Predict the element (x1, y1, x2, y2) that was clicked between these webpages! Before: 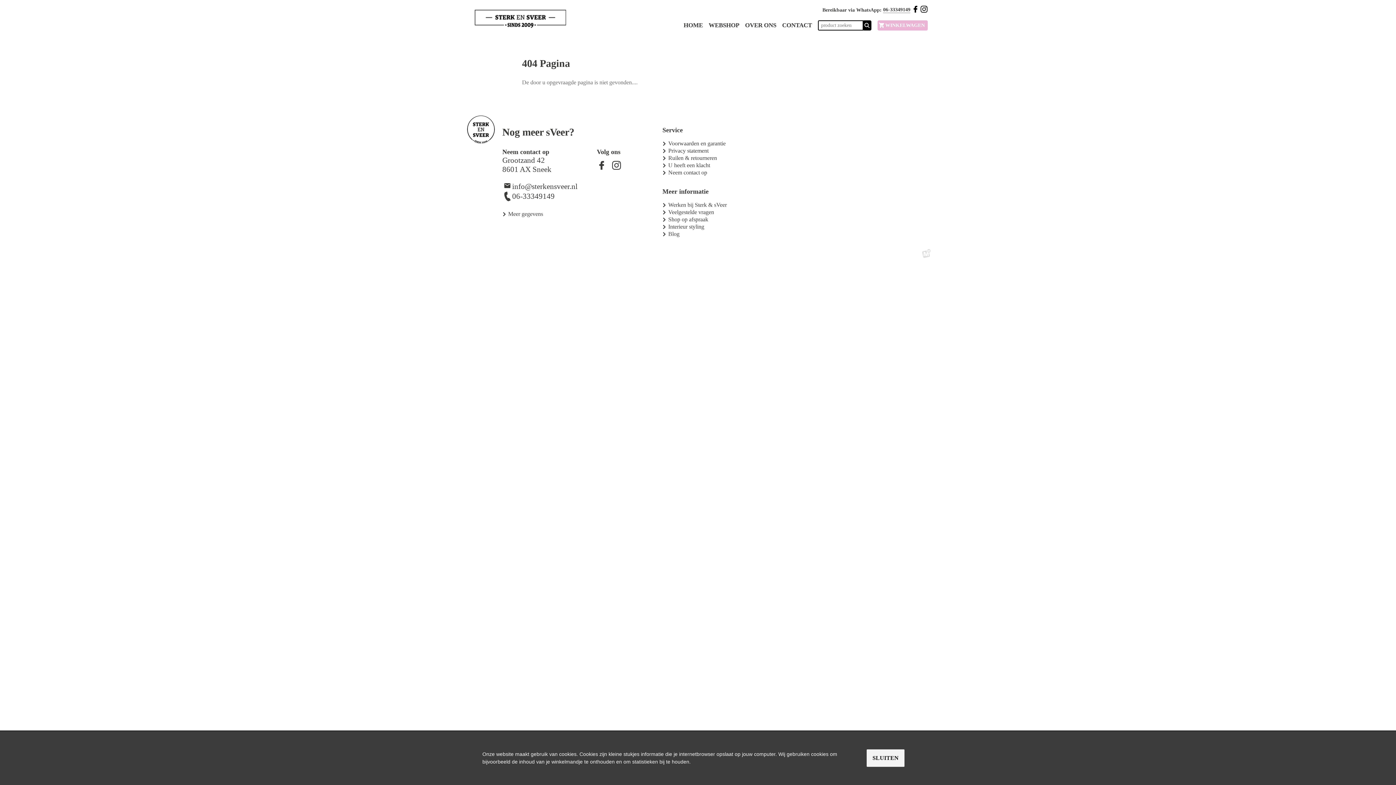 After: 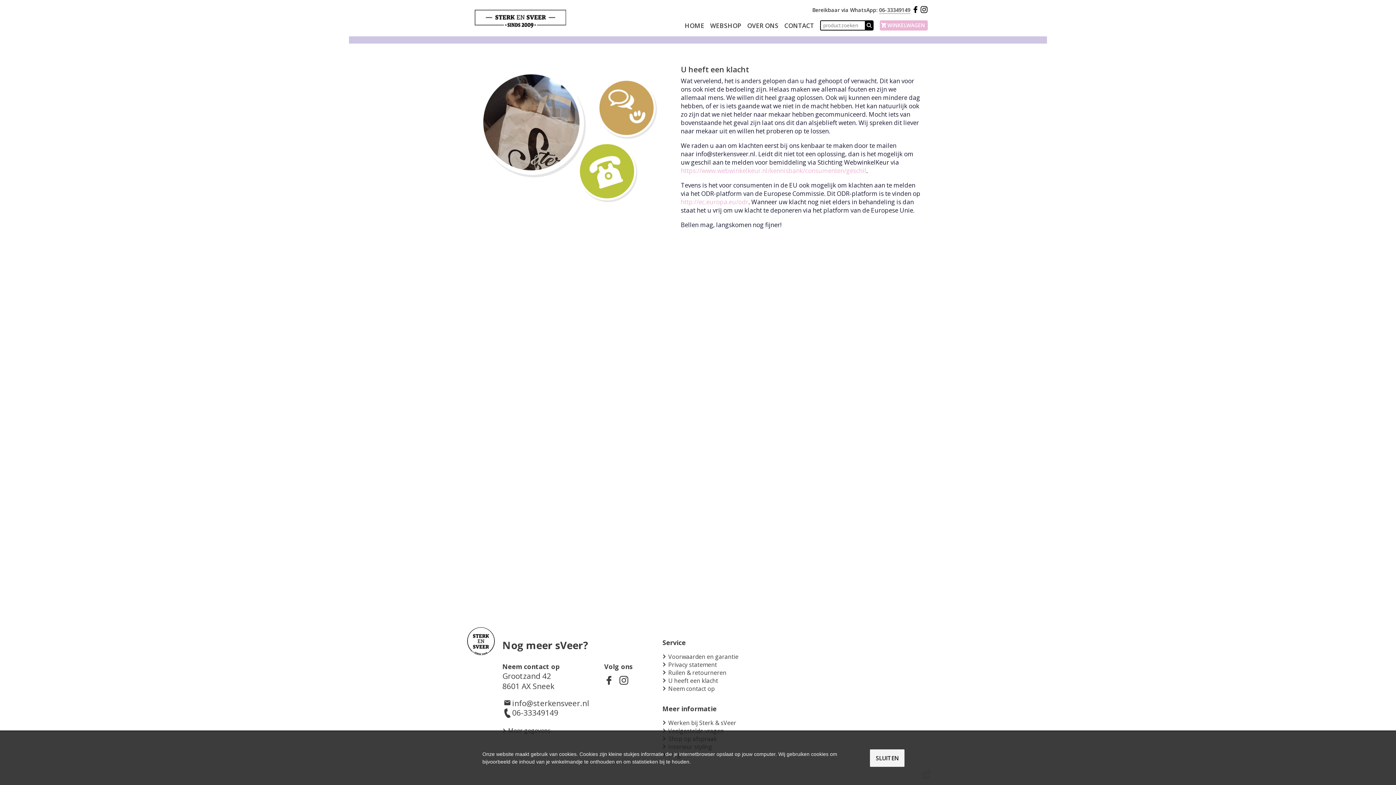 Action: label: U heeft een klacht bbox: (668, 162, 710, 168)